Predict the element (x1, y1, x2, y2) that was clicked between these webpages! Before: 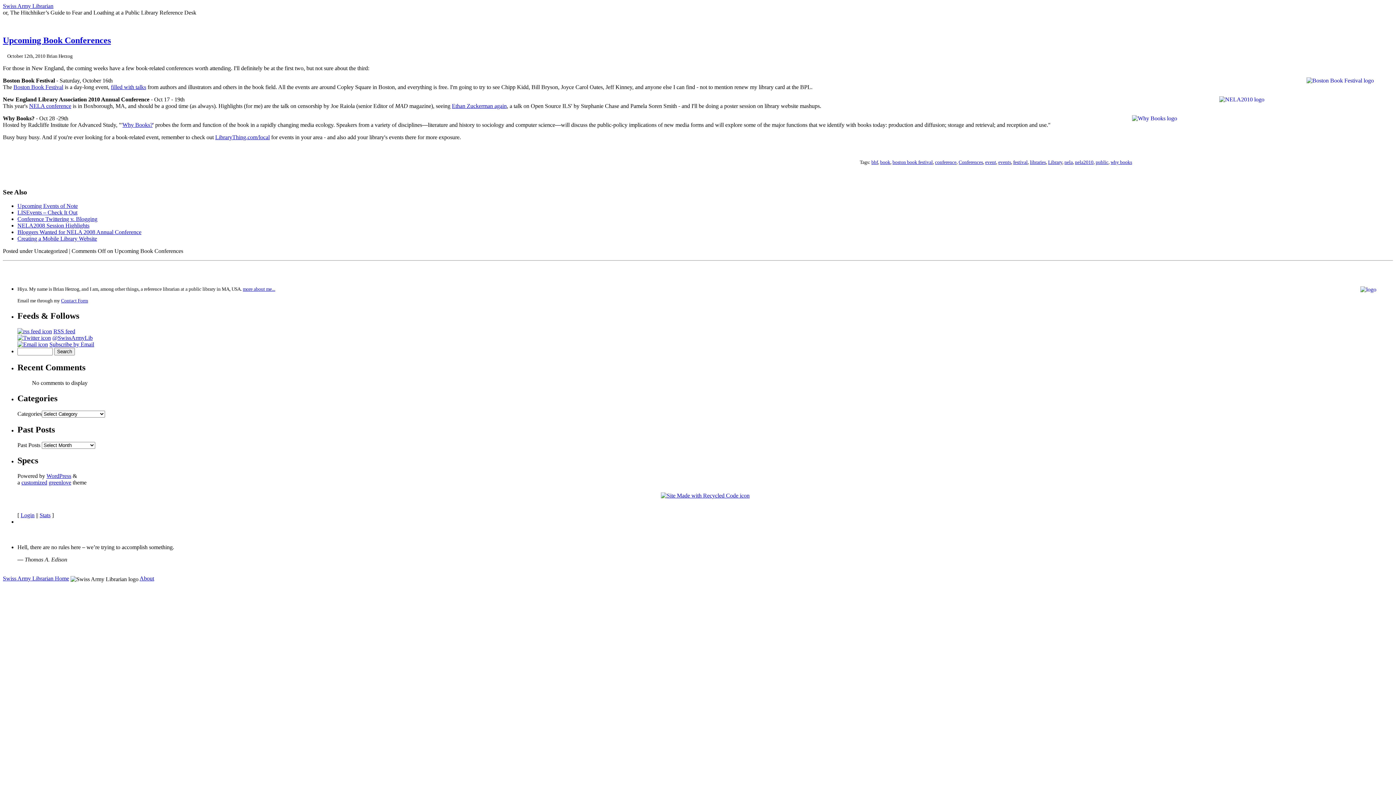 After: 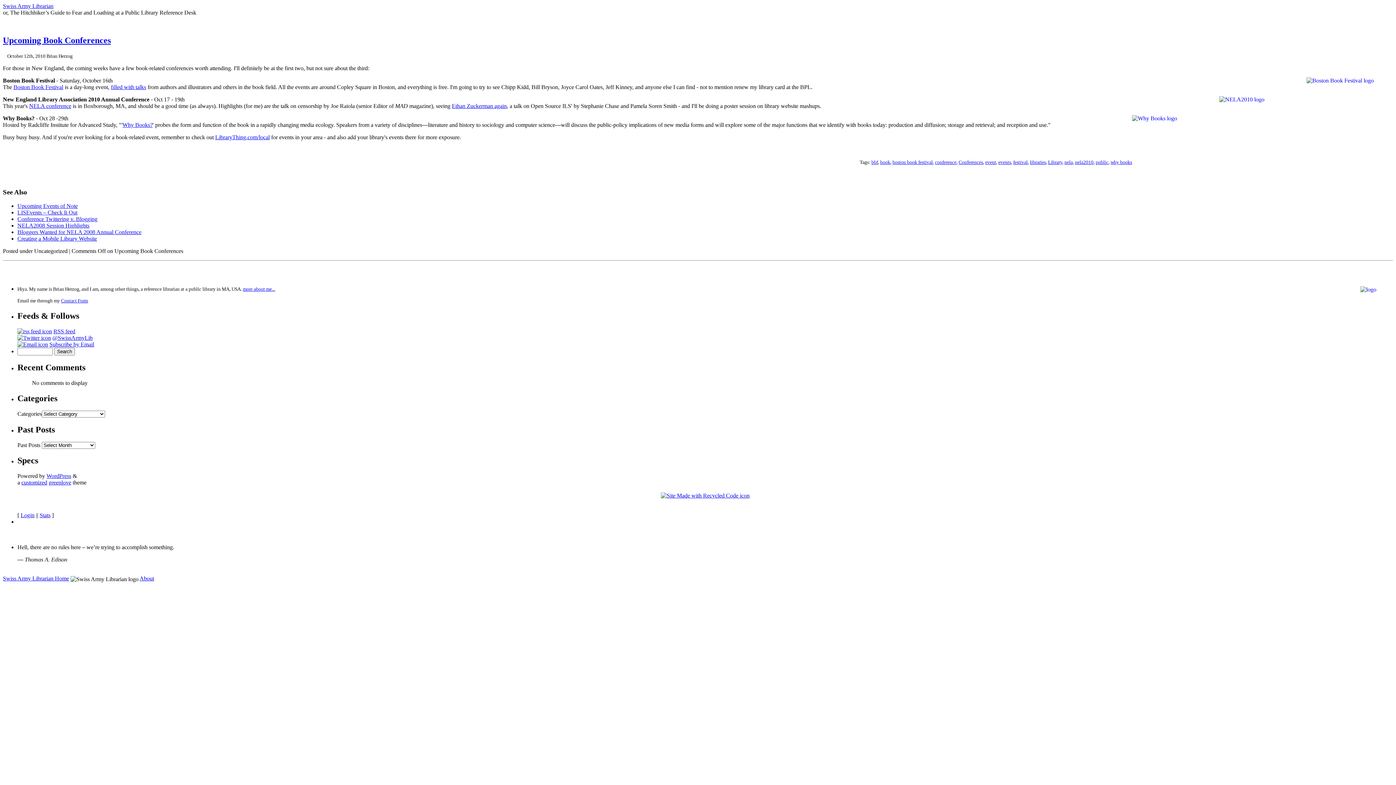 Action: label:   bbox: (17, 563, 18, 569)